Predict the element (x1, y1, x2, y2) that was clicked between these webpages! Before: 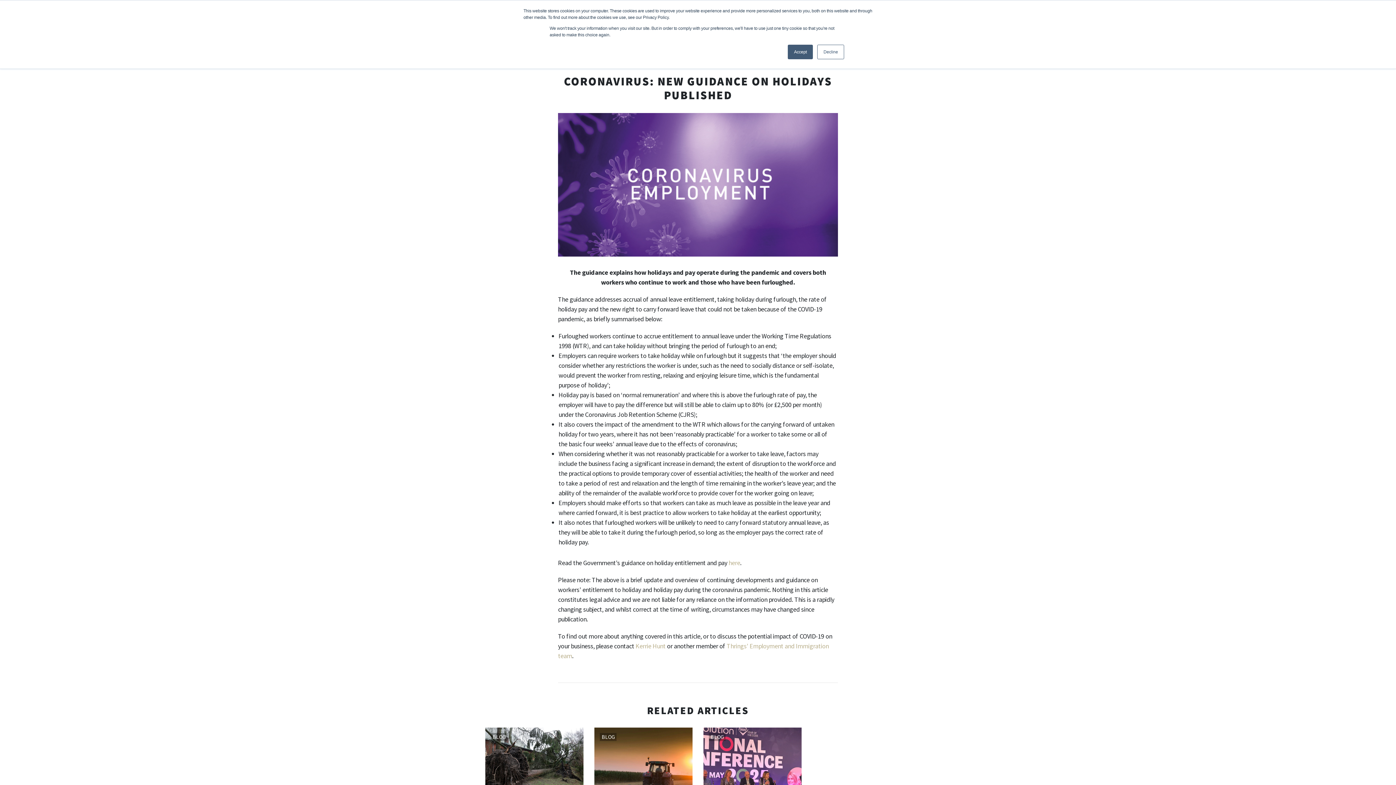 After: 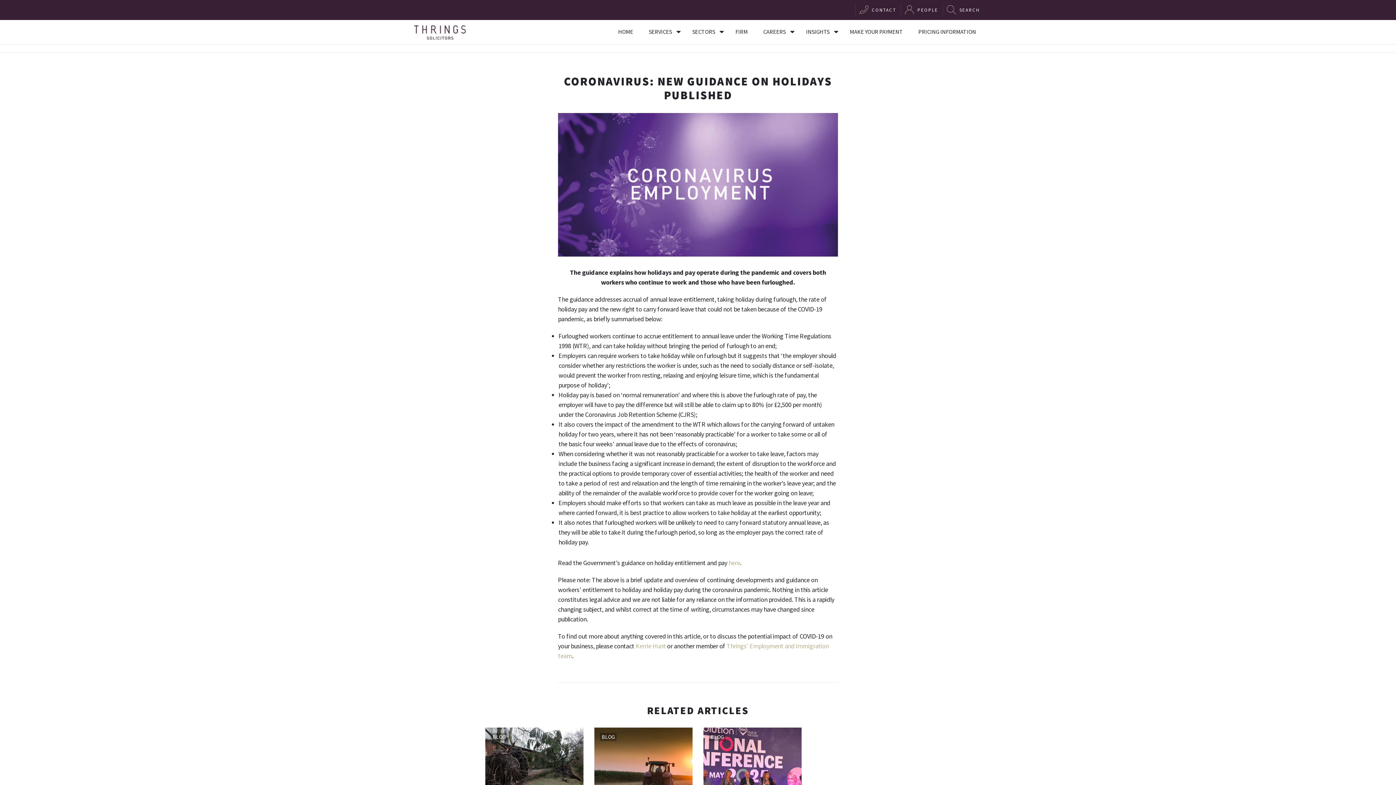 Action: label: Accept bbox: (788, 44, 813, 59)